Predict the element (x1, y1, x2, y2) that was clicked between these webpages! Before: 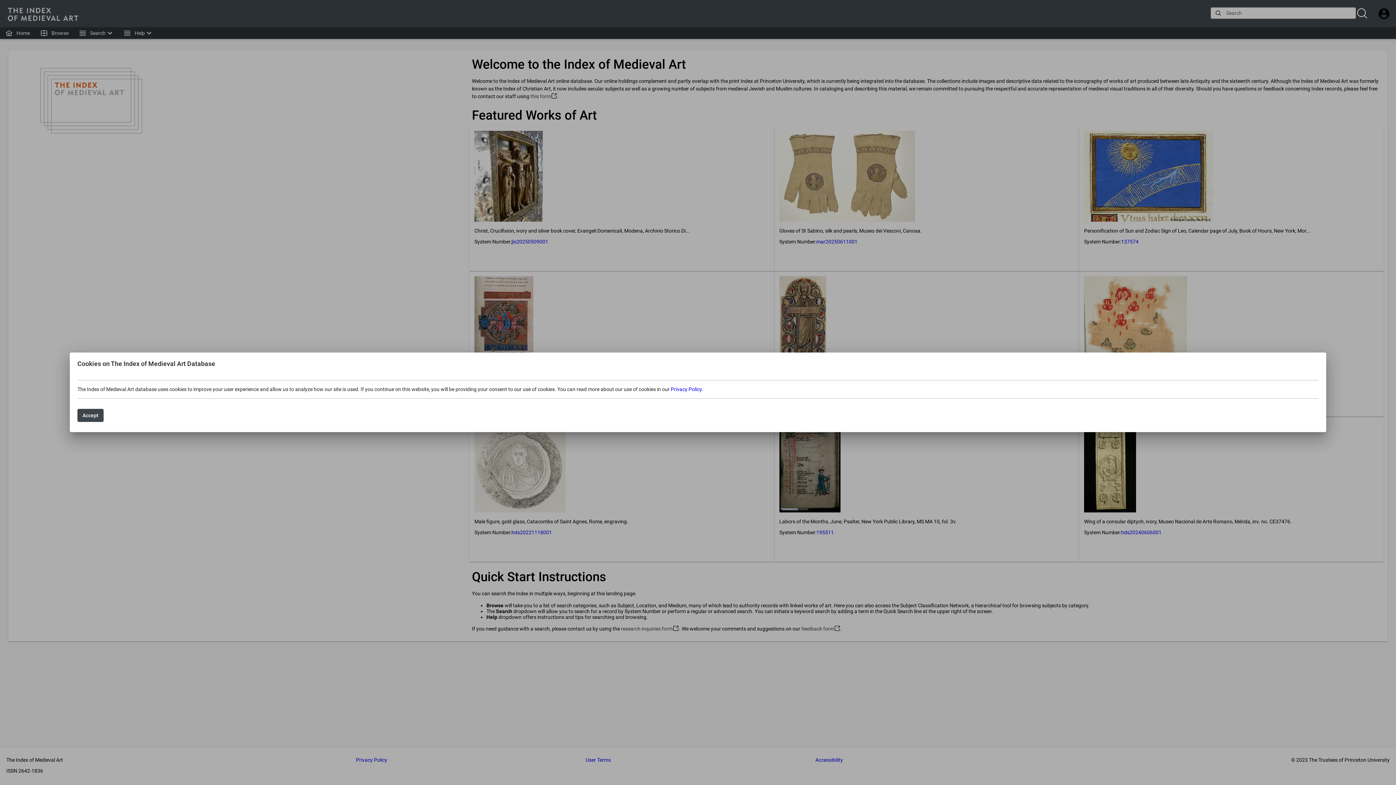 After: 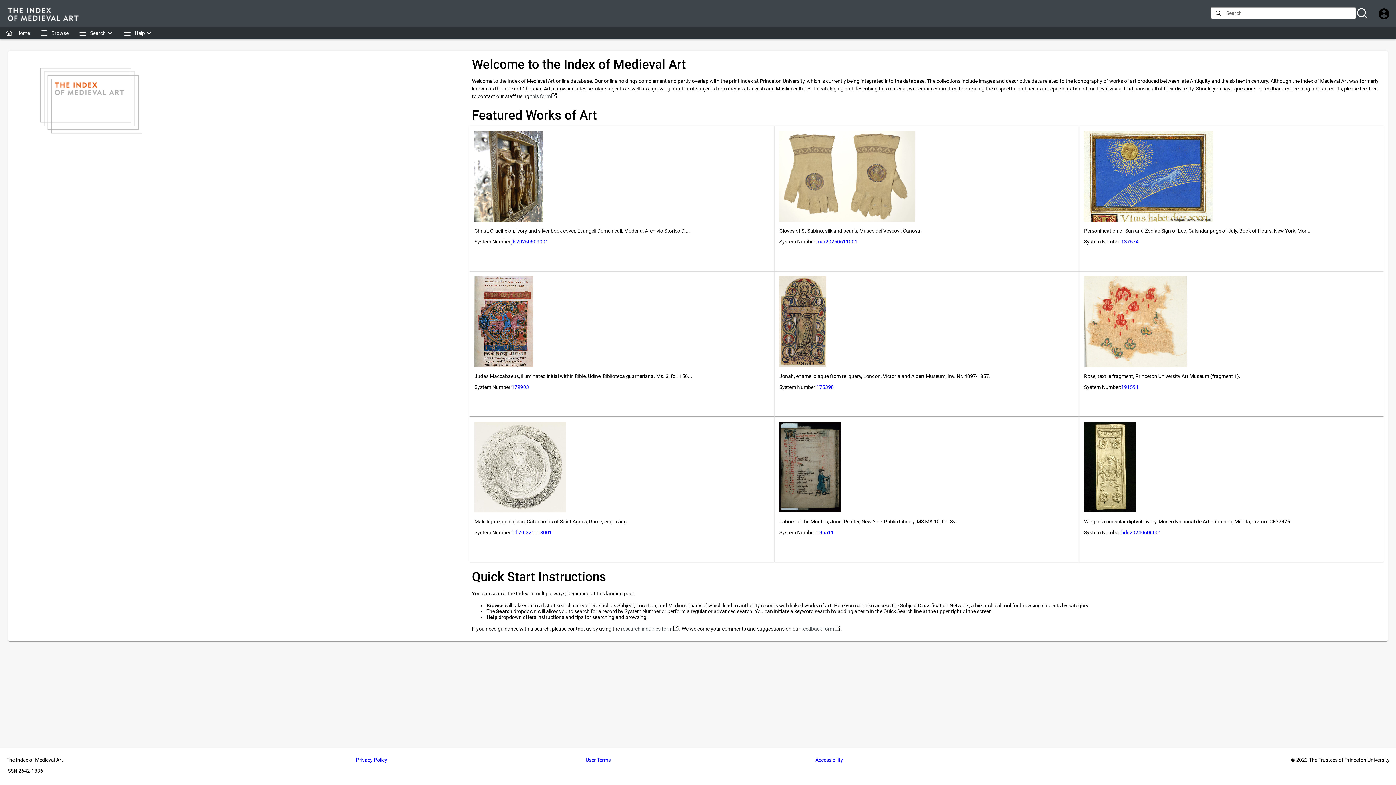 Action: label: Accept bbox: (77, 409, 103, 422)